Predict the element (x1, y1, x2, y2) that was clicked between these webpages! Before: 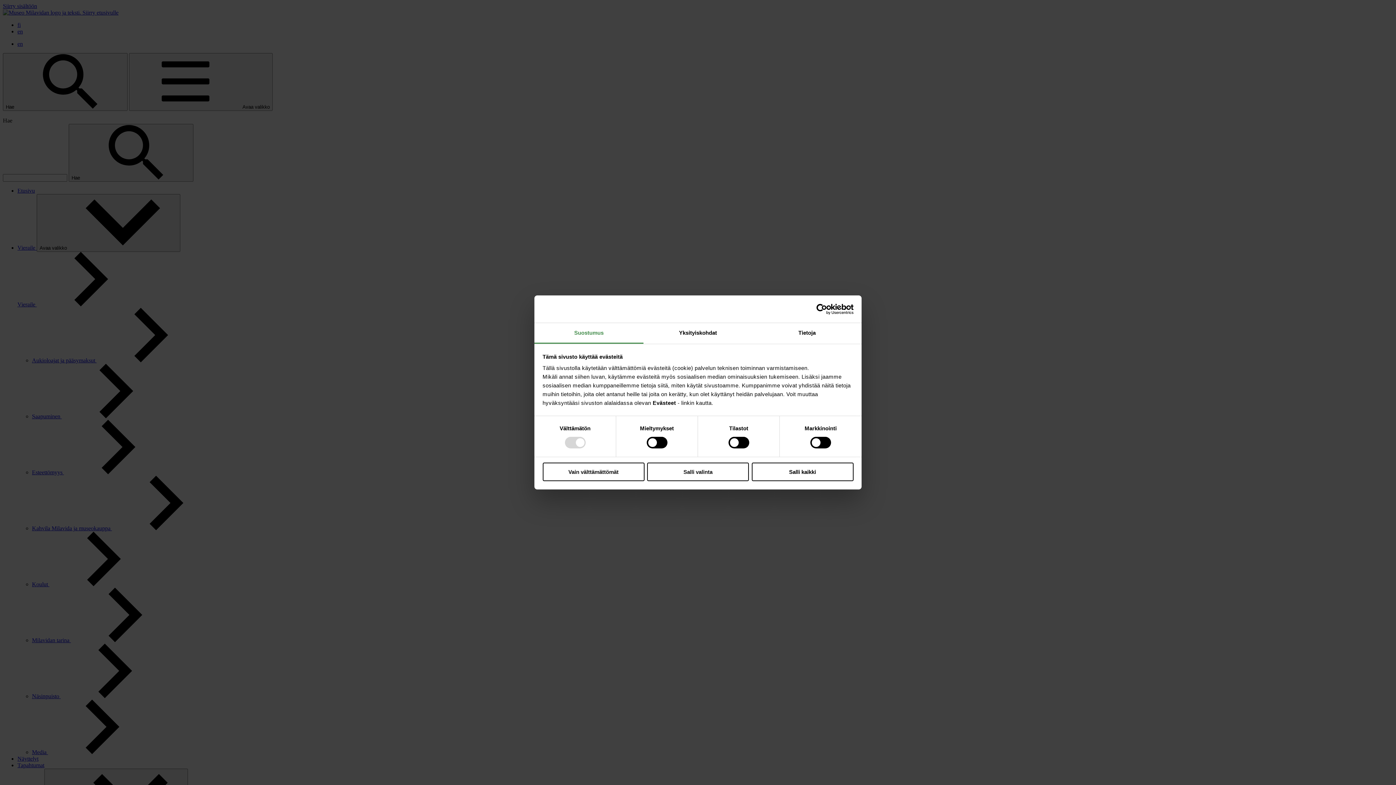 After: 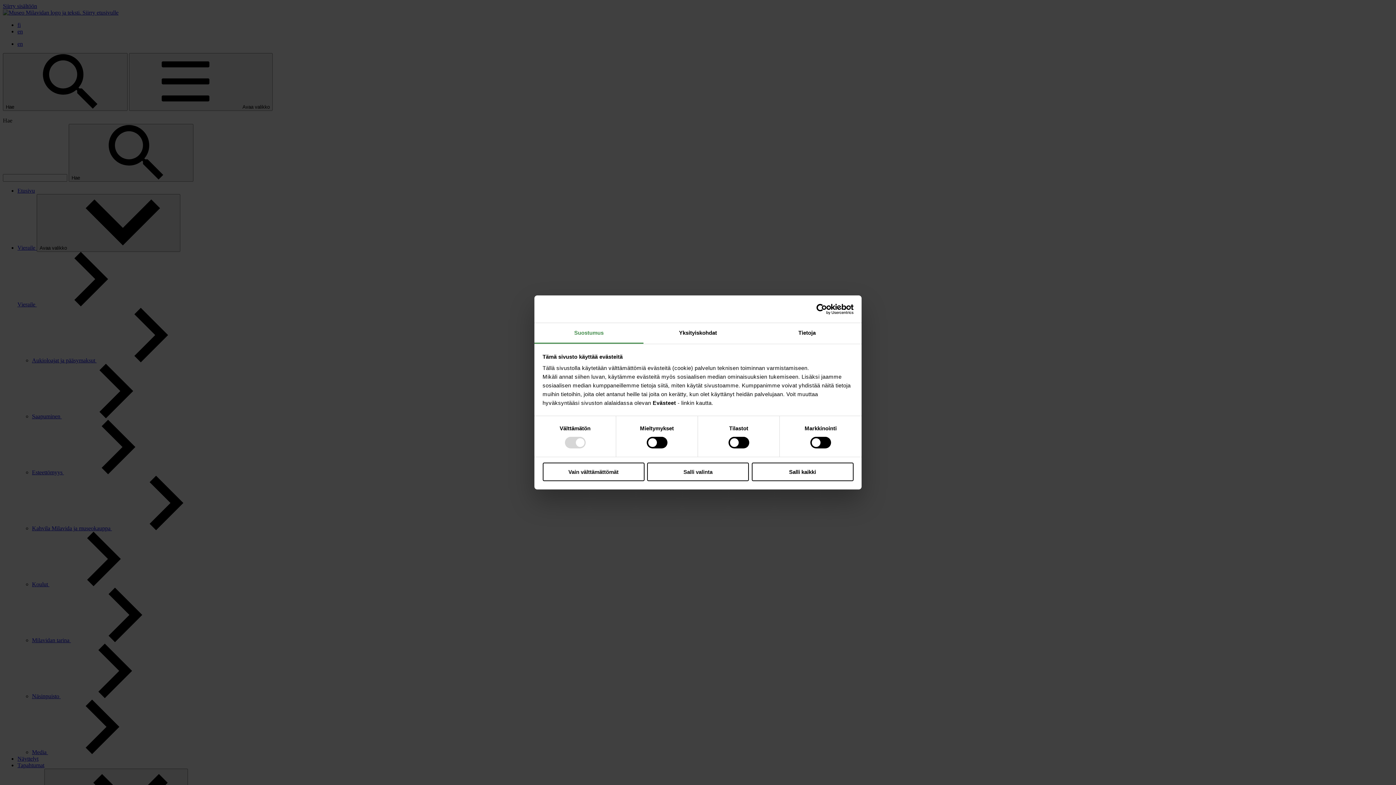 Action: bbox: (534, 323, 643, 343) label: Suostumus